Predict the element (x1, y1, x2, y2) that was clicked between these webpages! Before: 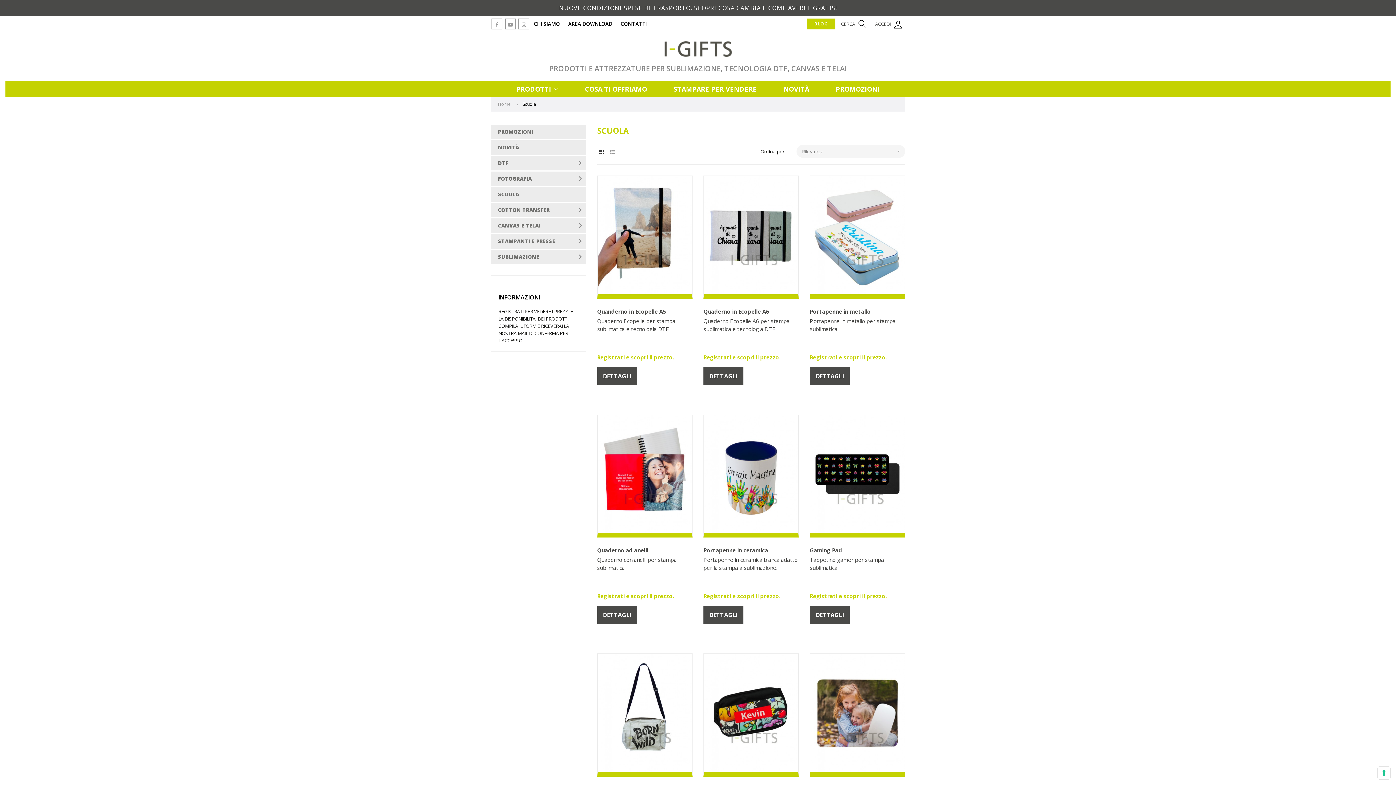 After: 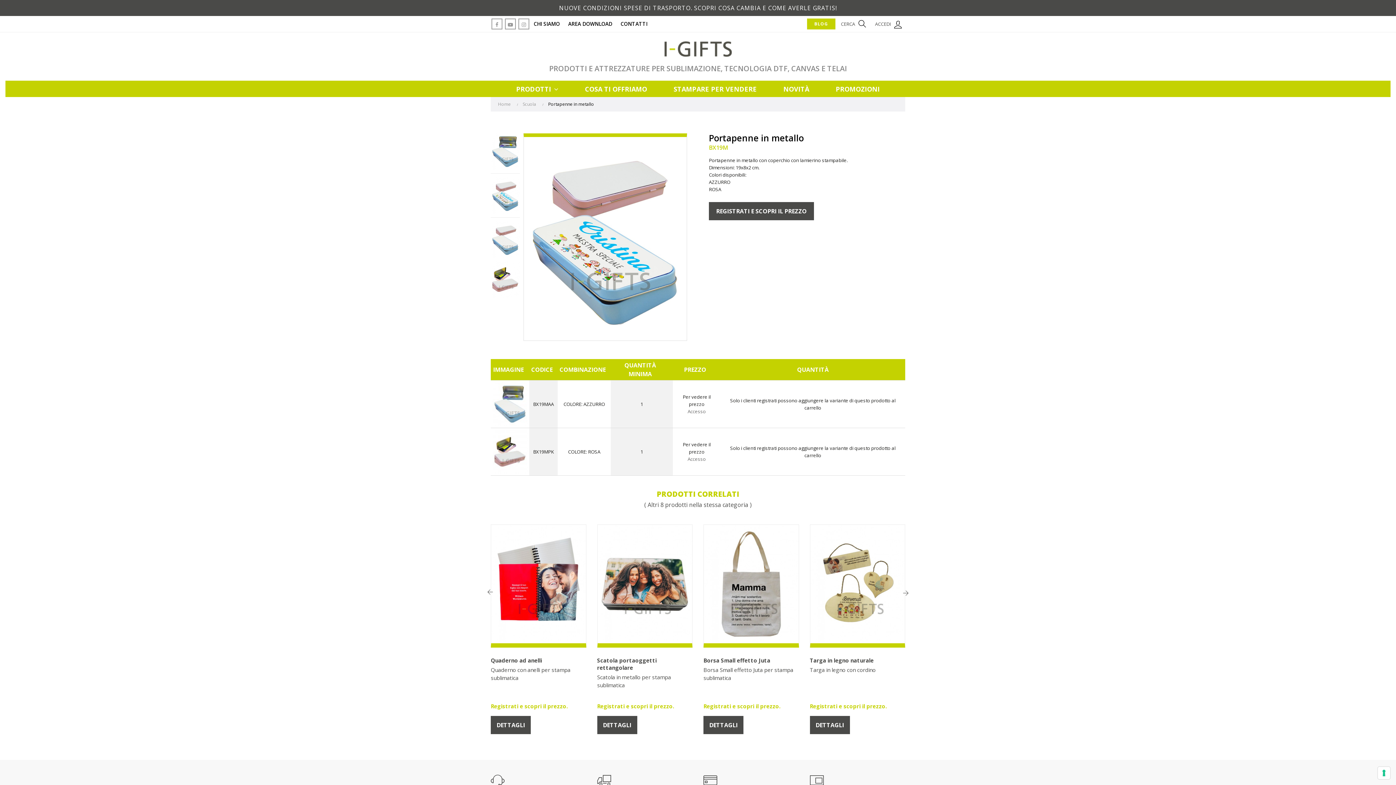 Action: bbox: (809, 367, 849, 385) label: DETTAGLI